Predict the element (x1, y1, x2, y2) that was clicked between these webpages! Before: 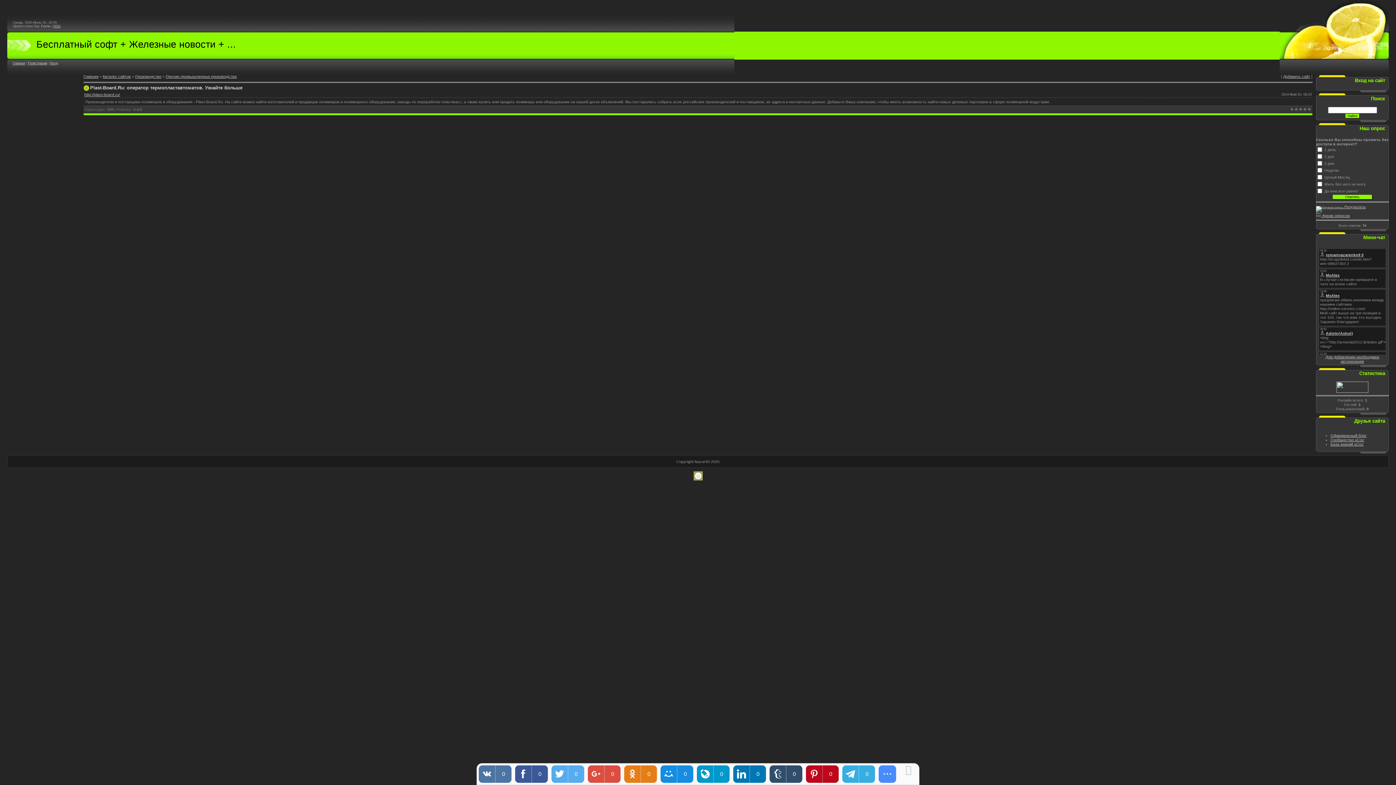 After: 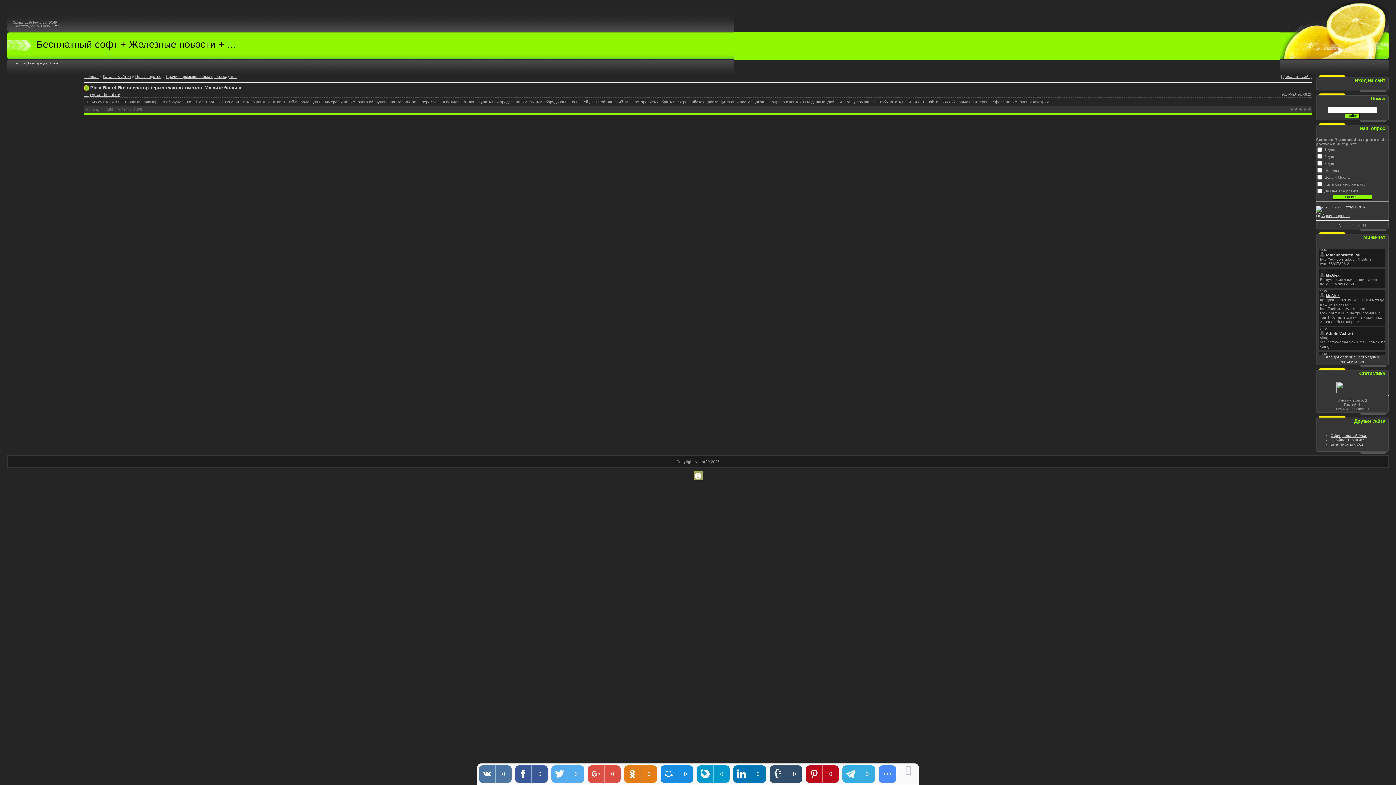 Action: label: Вход bbox: (50, 61, 57, 65)